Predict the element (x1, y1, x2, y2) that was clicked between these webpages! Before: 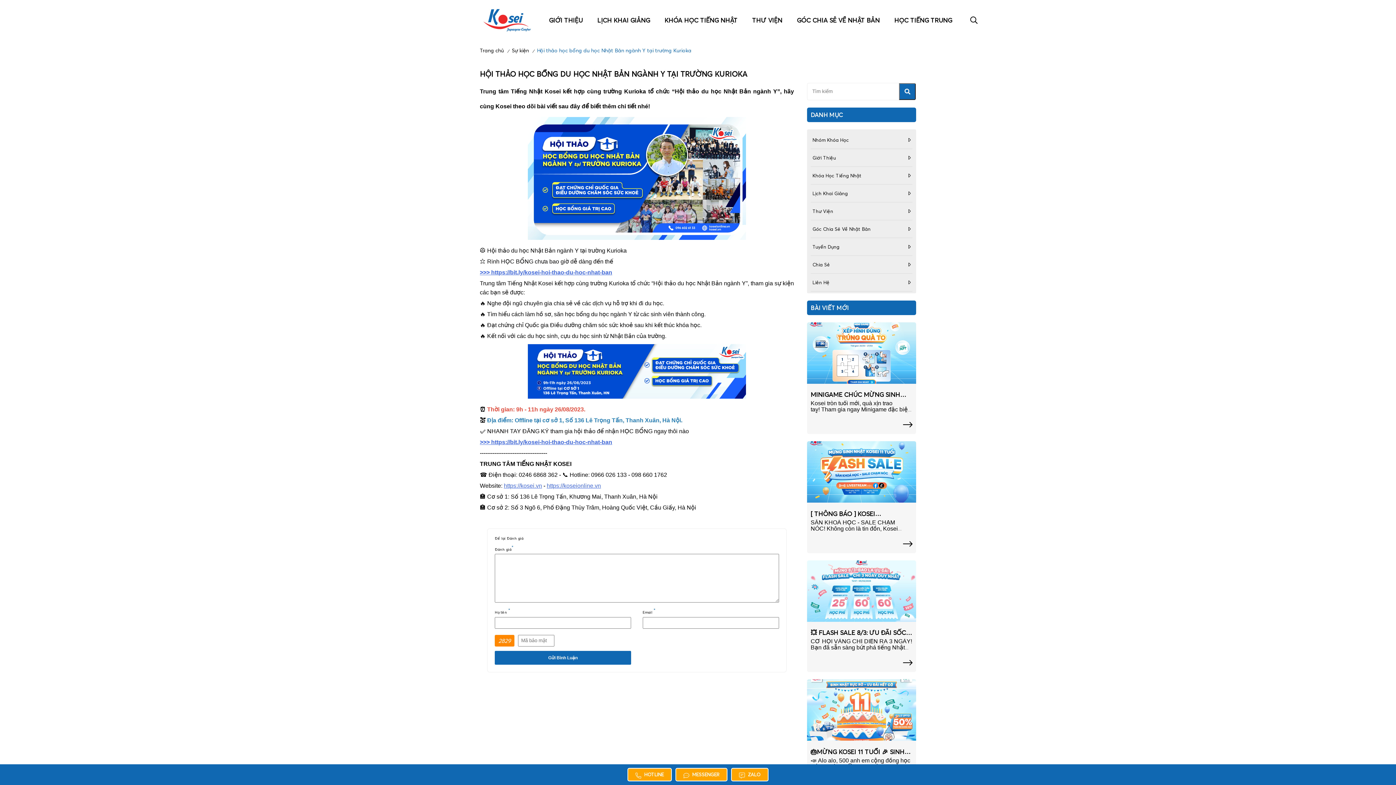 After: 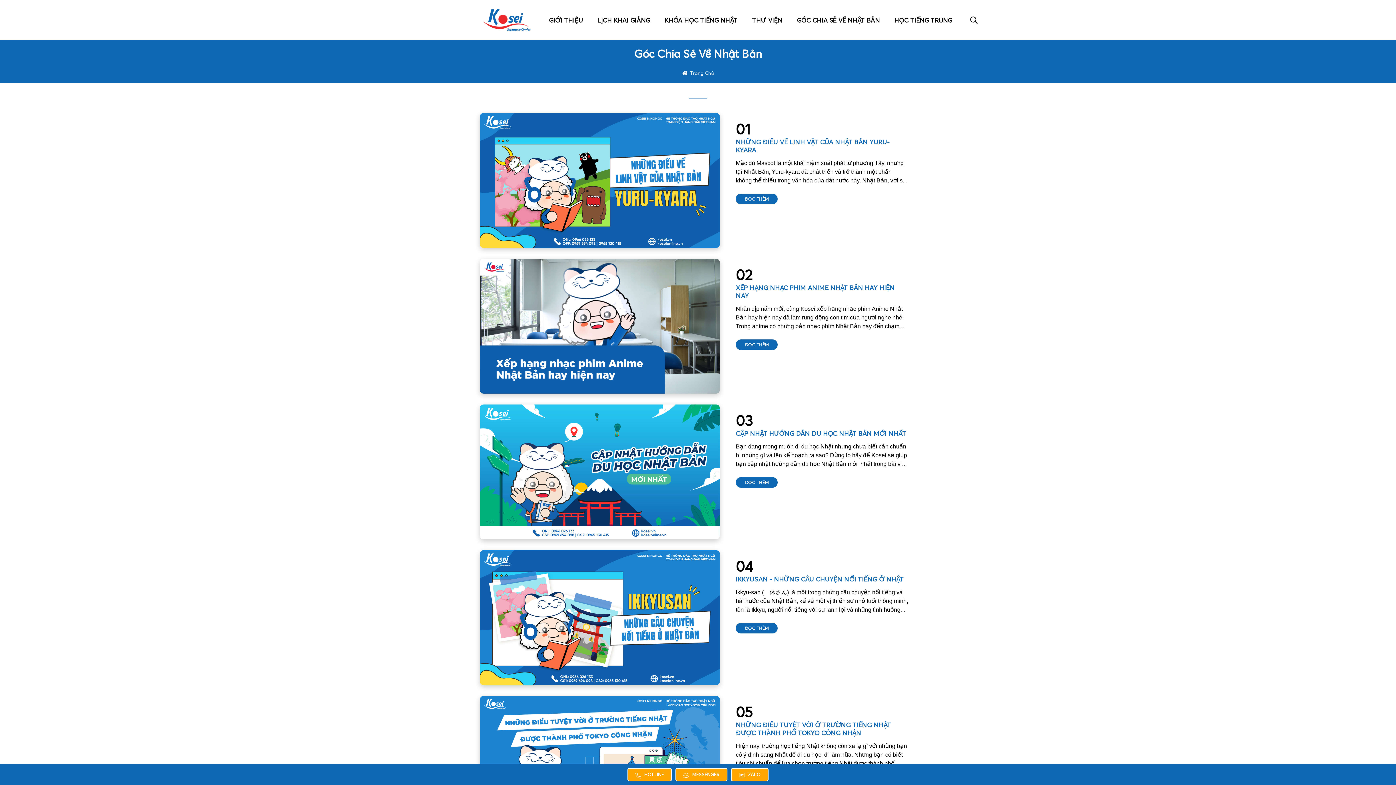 Action: bbox: (908, 226, 910, 231)